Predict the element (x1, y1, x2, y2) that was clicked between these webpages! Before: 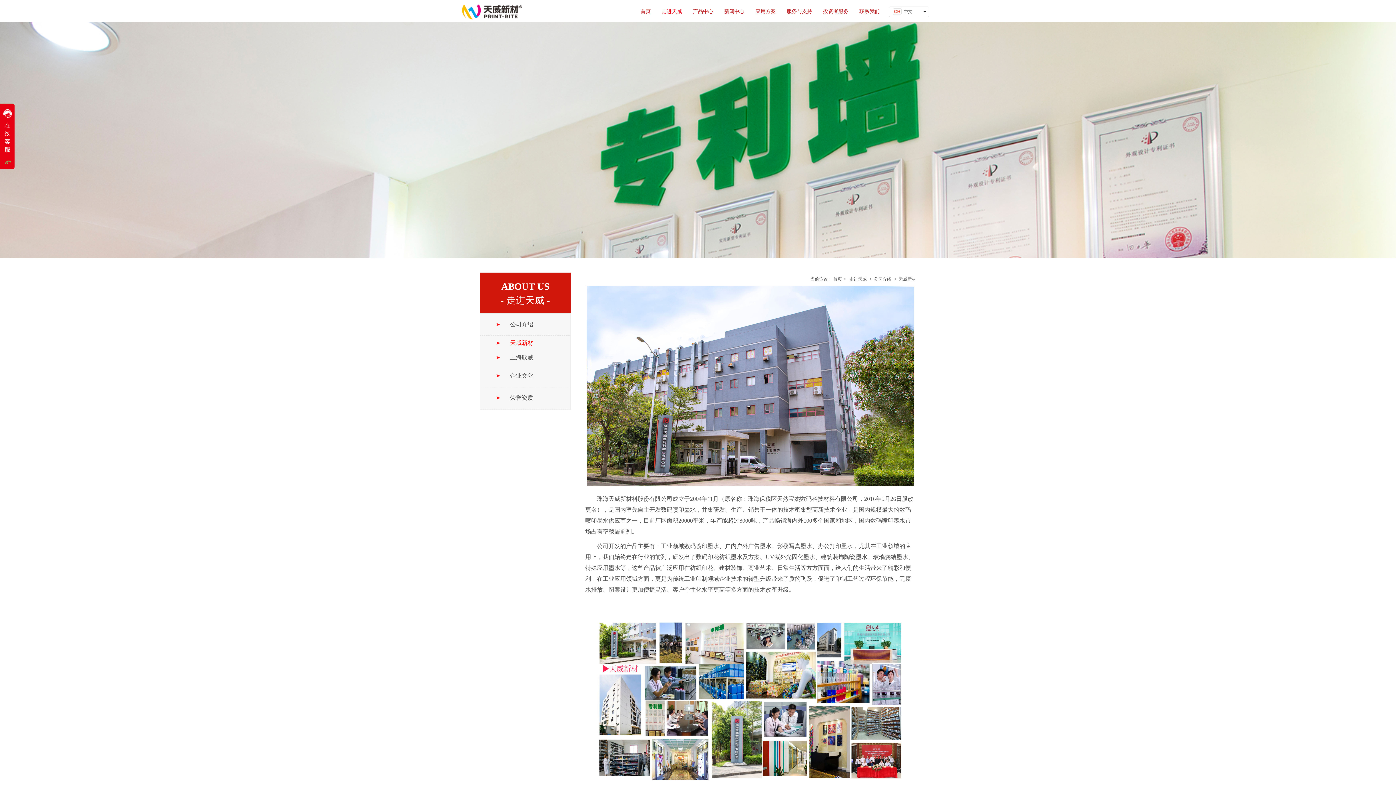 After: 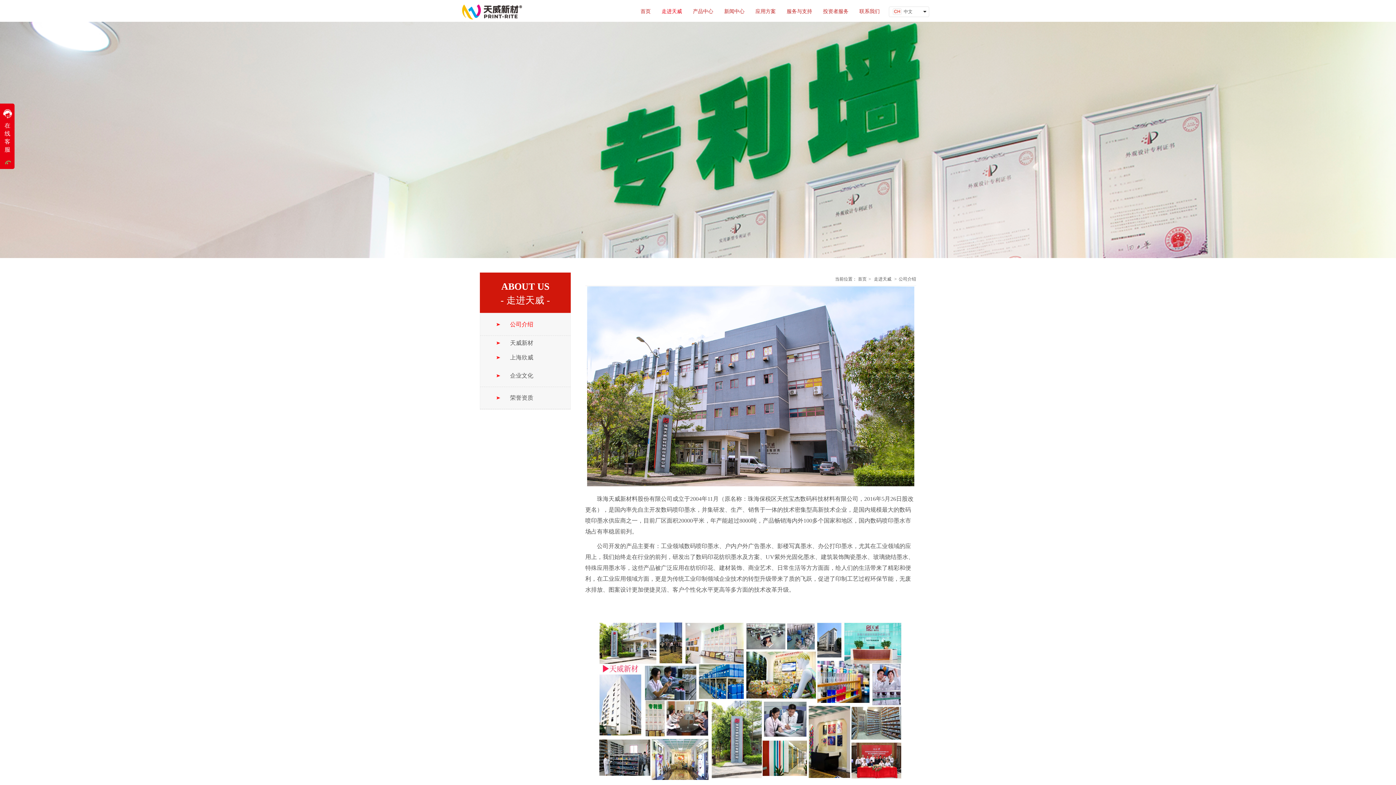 Action: bbox: (480, 313, 570, 336) label: 公司介绍